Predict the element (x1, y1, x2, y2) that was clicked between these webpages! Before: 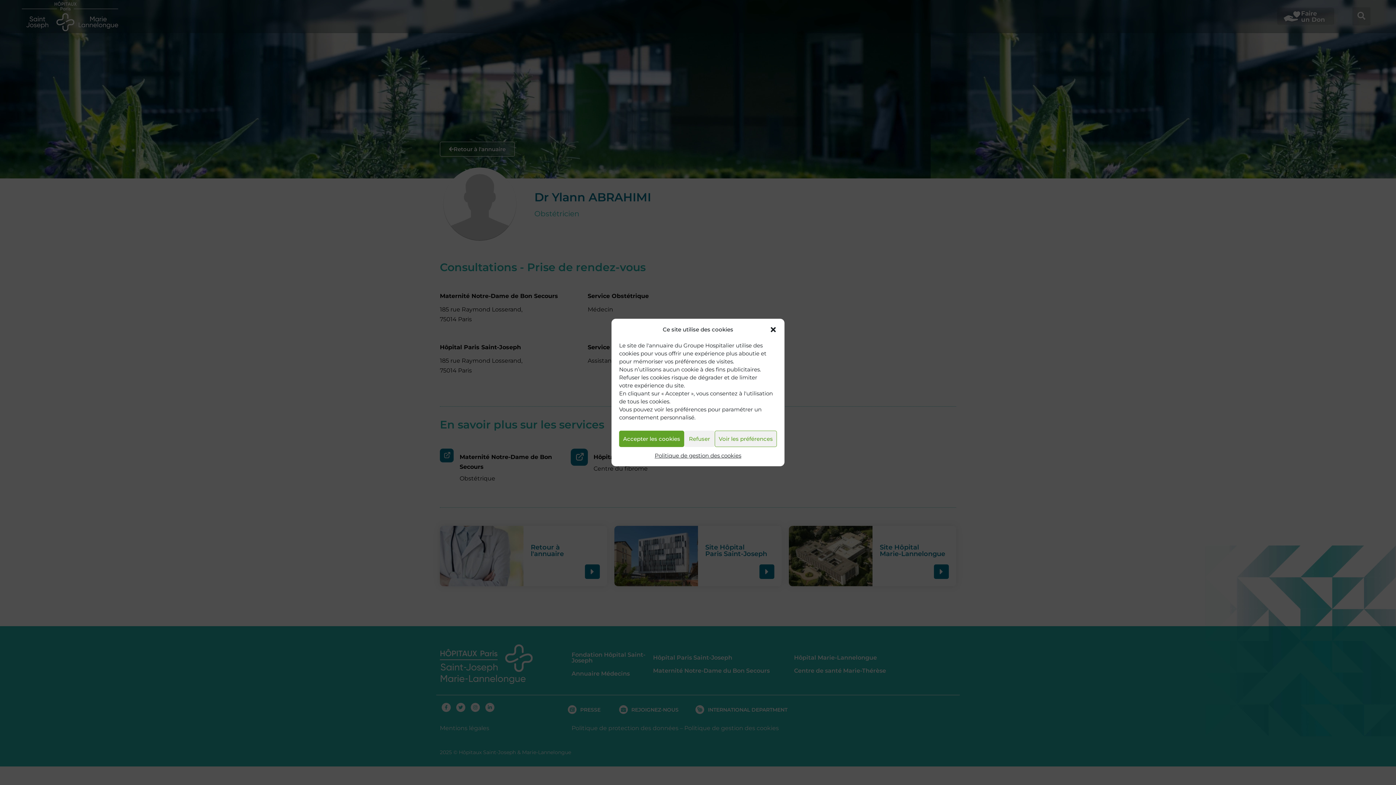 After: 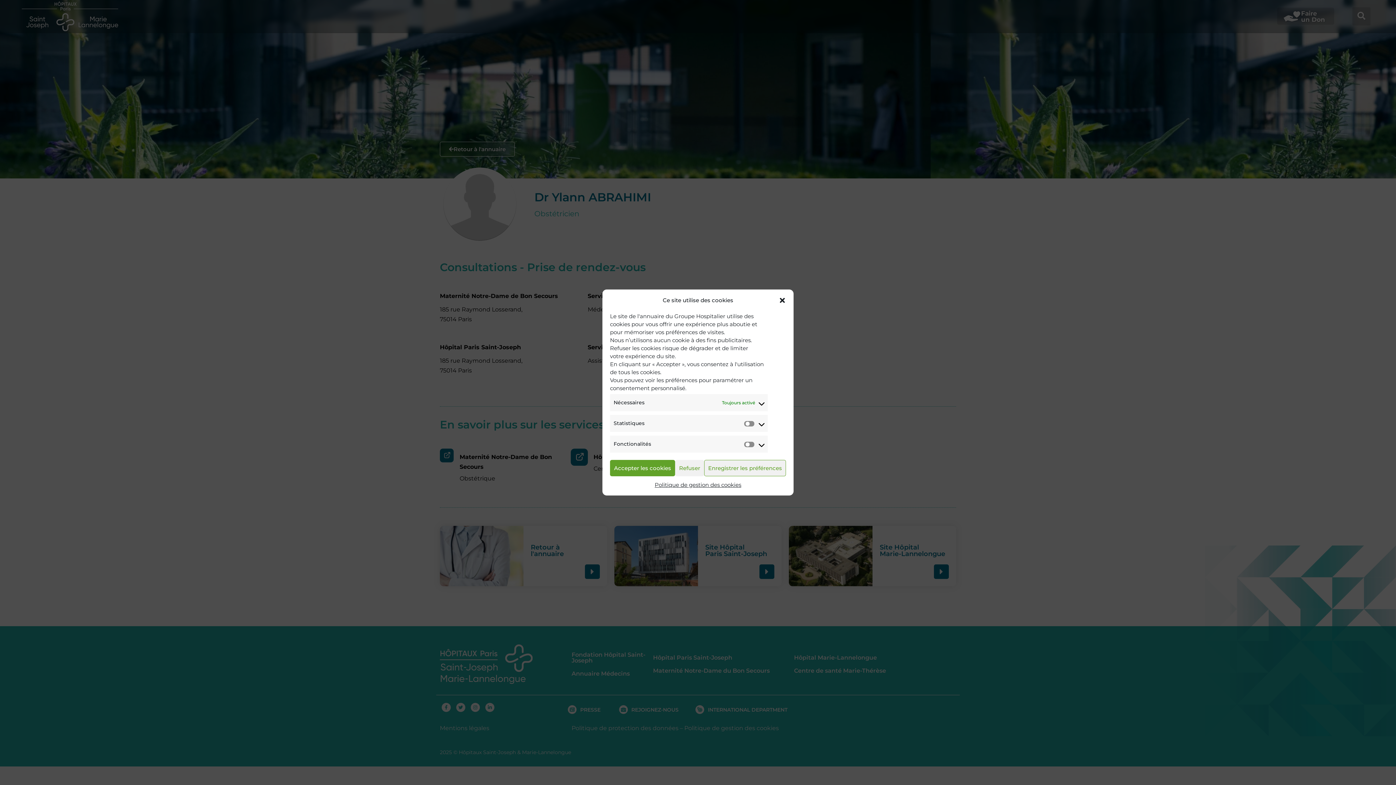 Action: label: Voir les préférences bbox: (714, 430, 777, 447)